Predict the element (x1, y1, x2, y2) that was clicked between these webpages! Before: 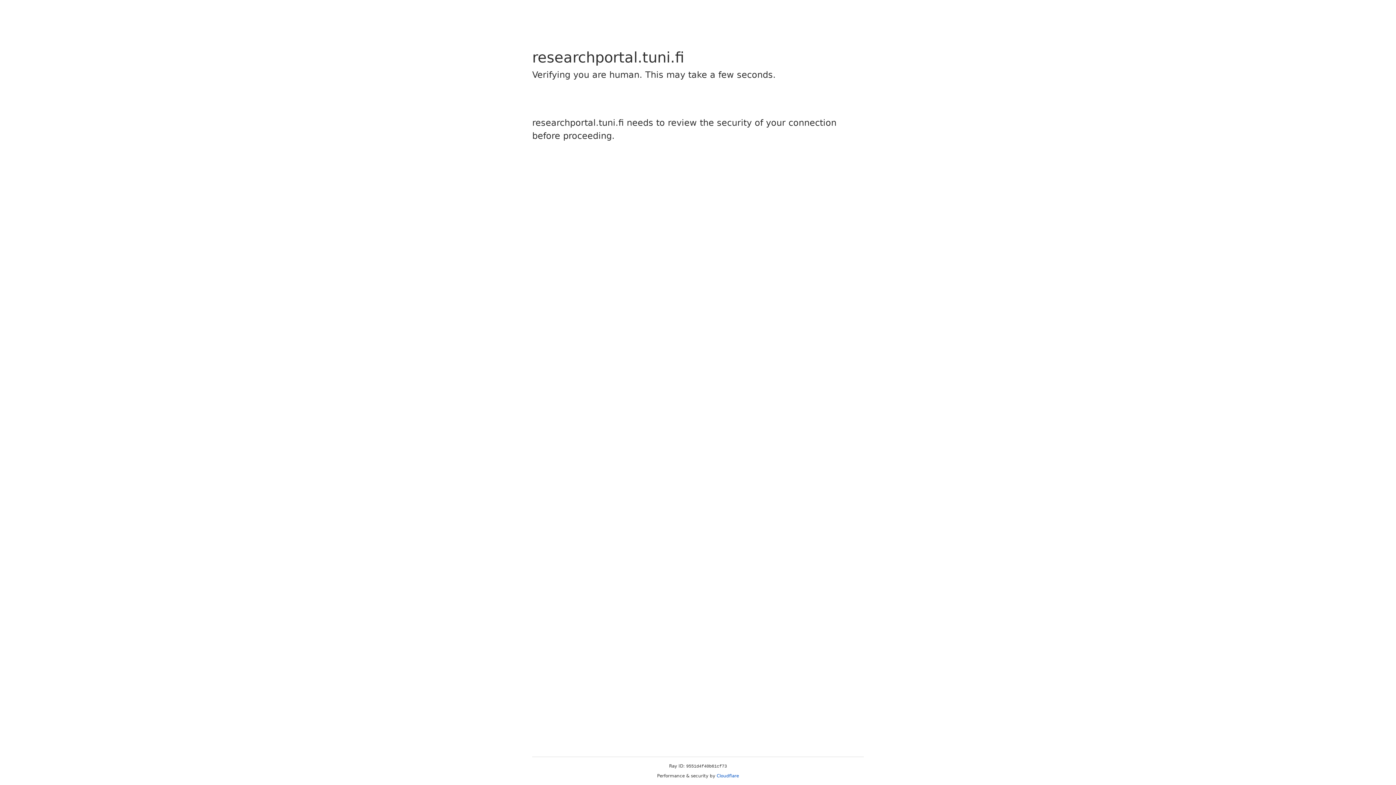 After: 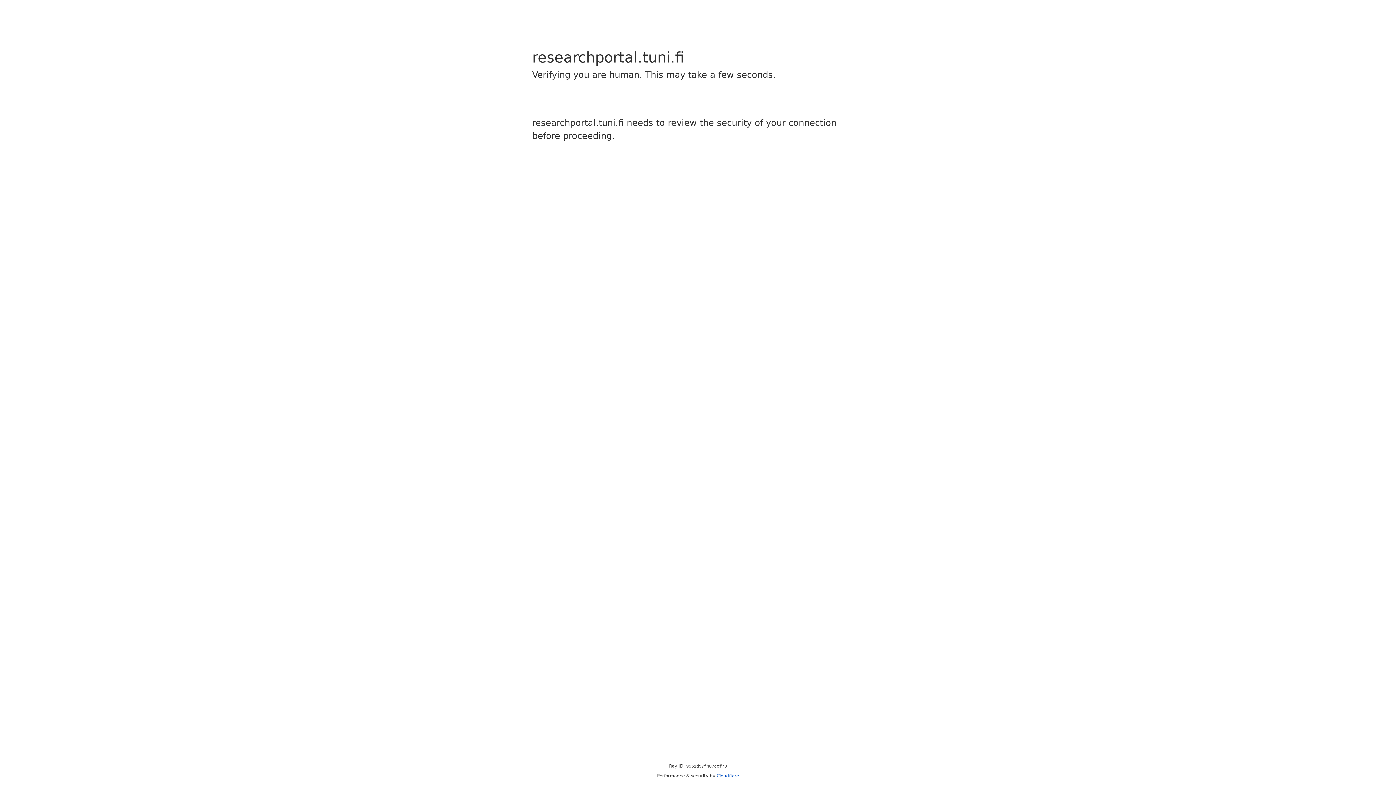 Action: bbox: (716, 773, 739, 778) label: Cloudflare